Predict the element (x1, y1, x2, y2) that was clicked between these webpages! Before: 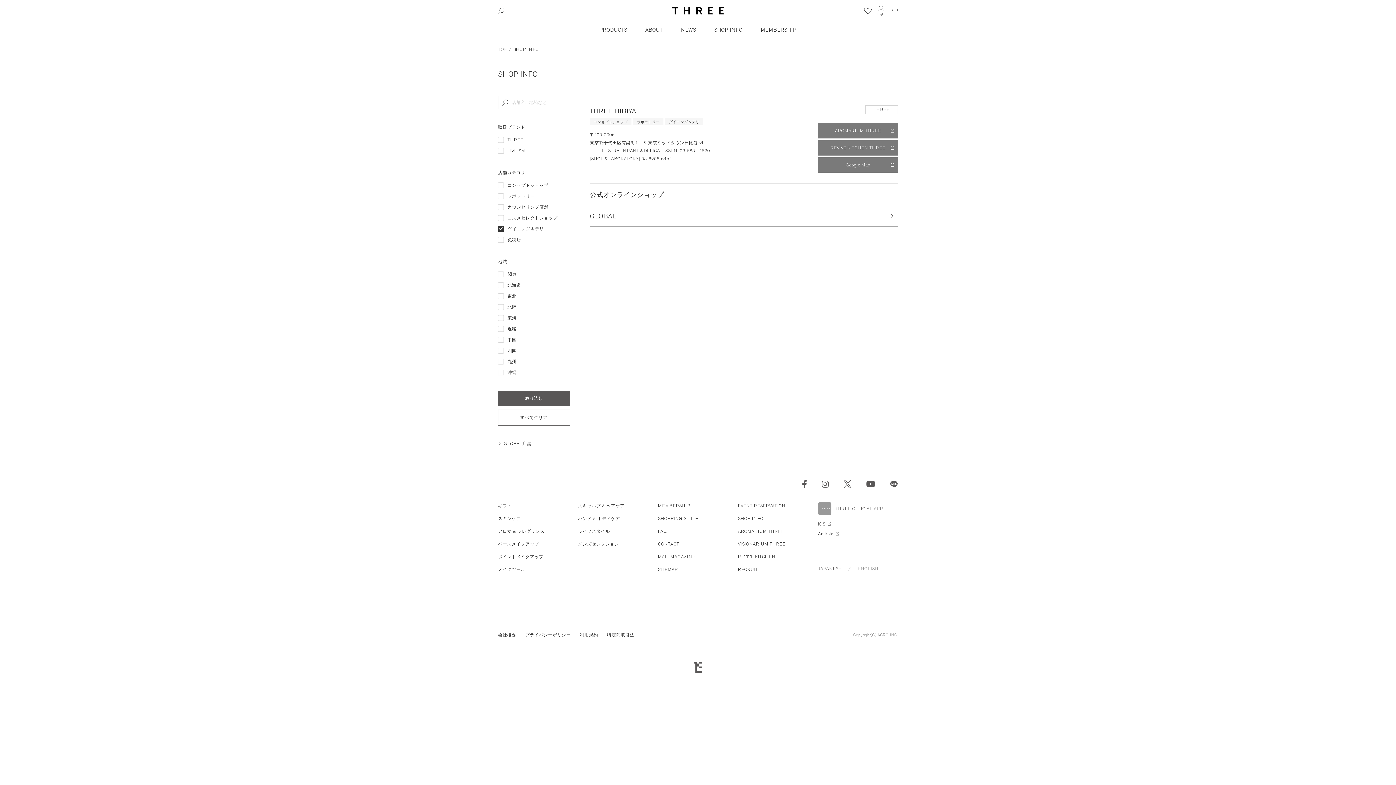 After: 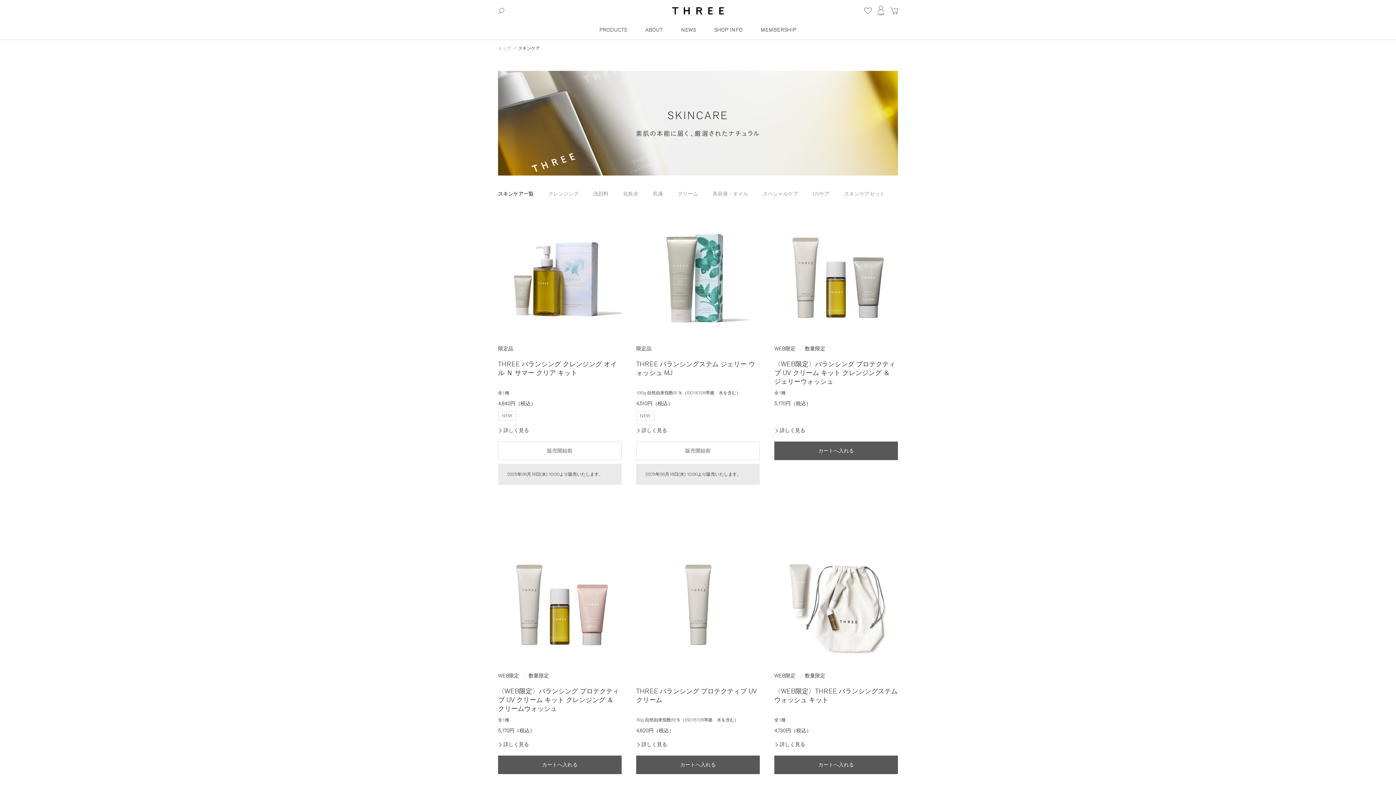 Action: bbox: (498, 514, 520, 522) label: スキンケア